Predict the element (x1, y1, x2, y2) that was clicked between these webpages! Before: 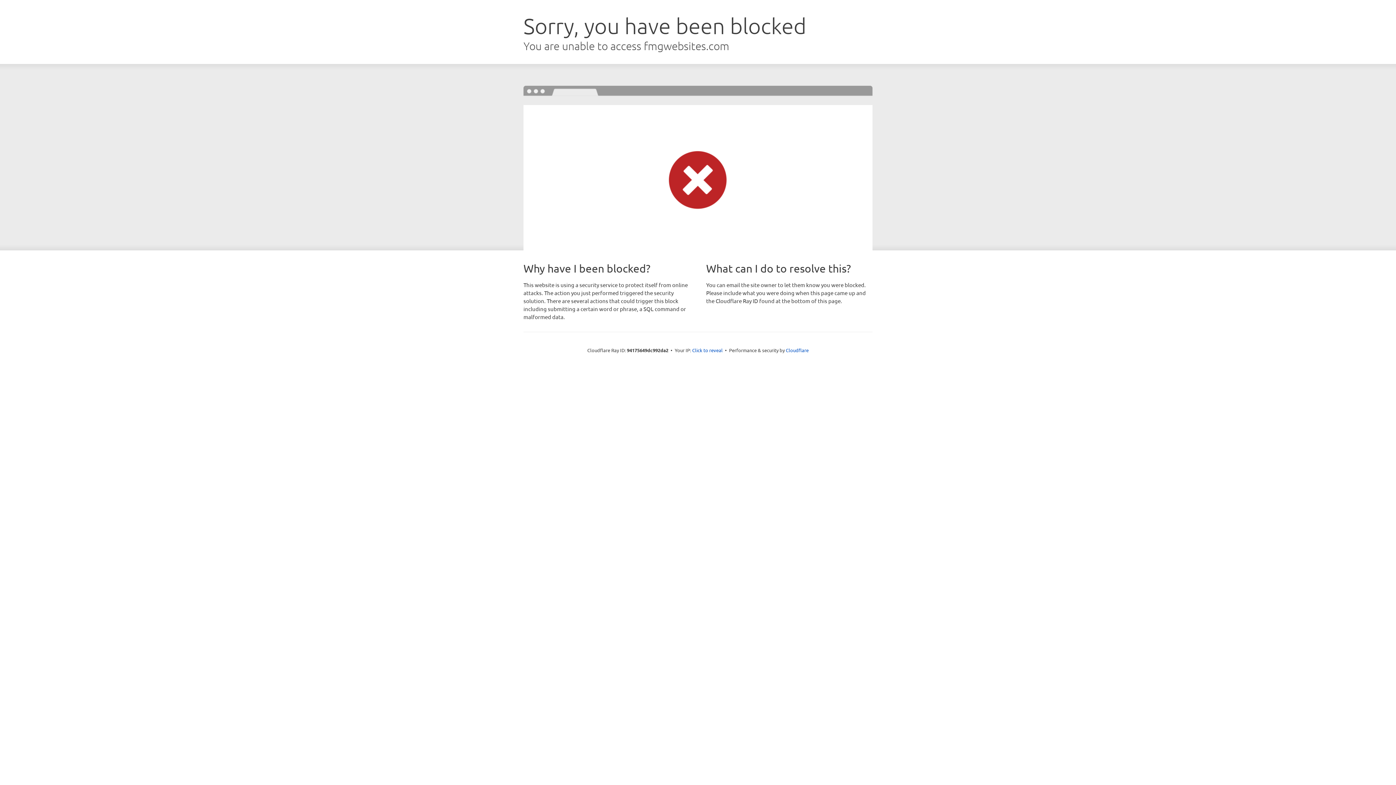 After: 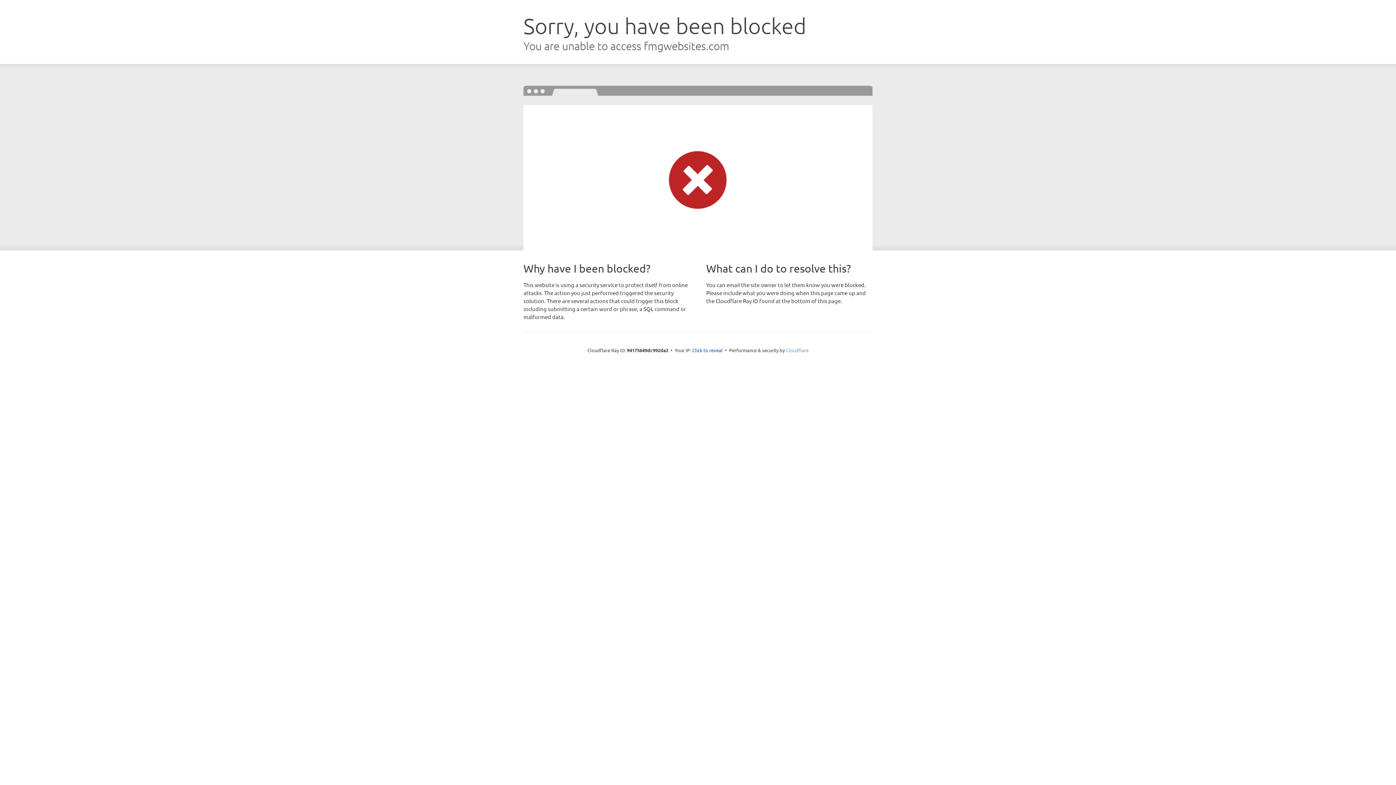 Action: label: Cloudflare bbox: (786, 347, 808, 353)